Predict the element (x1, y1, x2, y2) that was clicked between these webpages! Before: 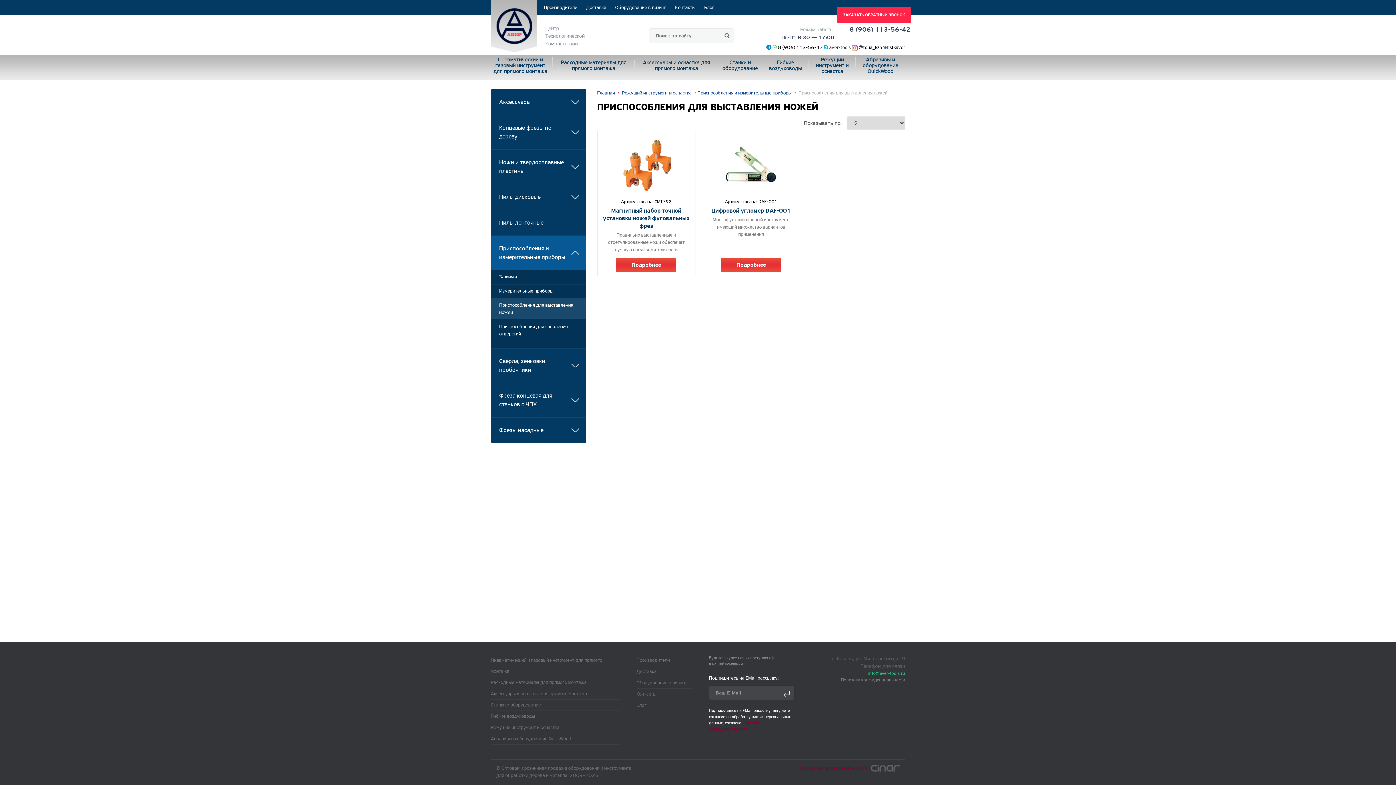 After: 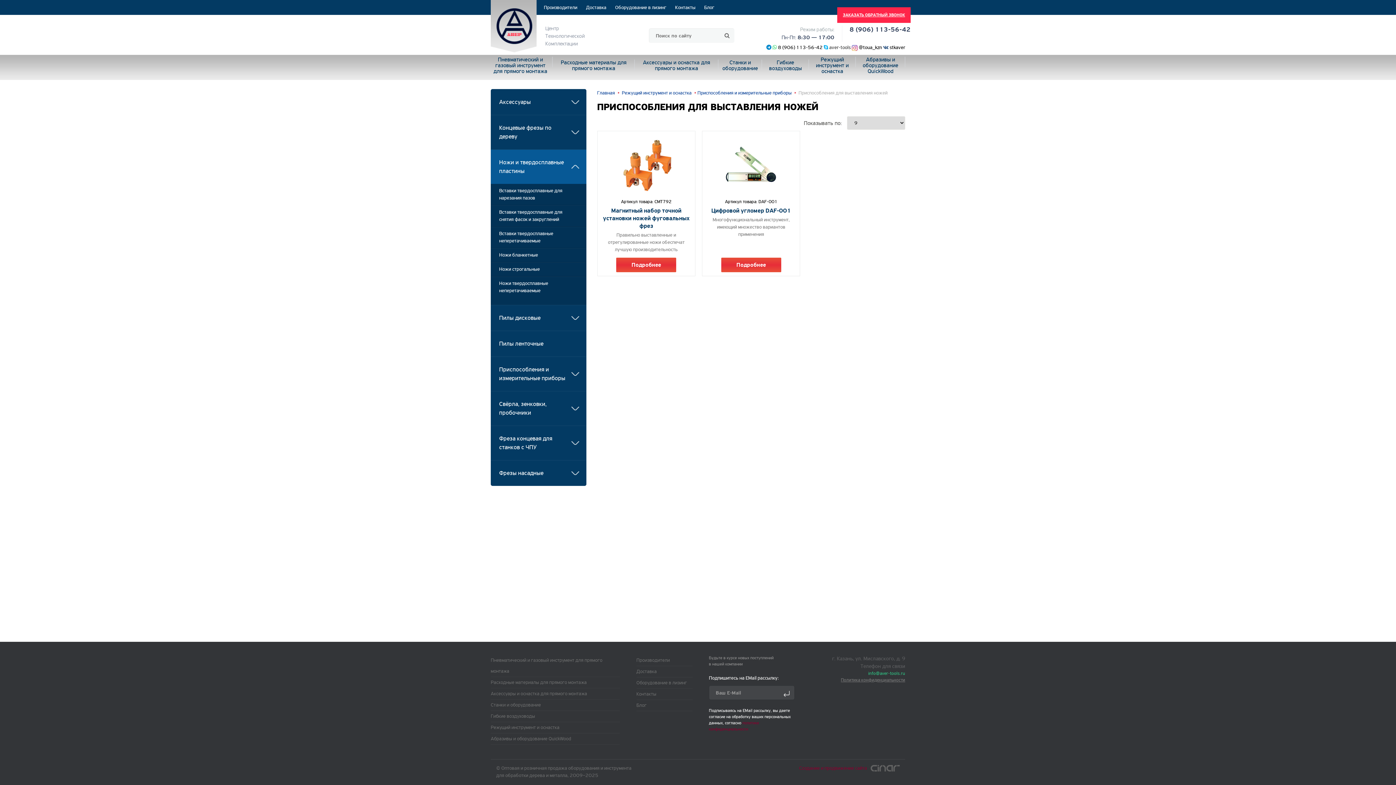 Action: bbox: (490, 149, 586, 184) label: Ножи и твердосплавные пластины